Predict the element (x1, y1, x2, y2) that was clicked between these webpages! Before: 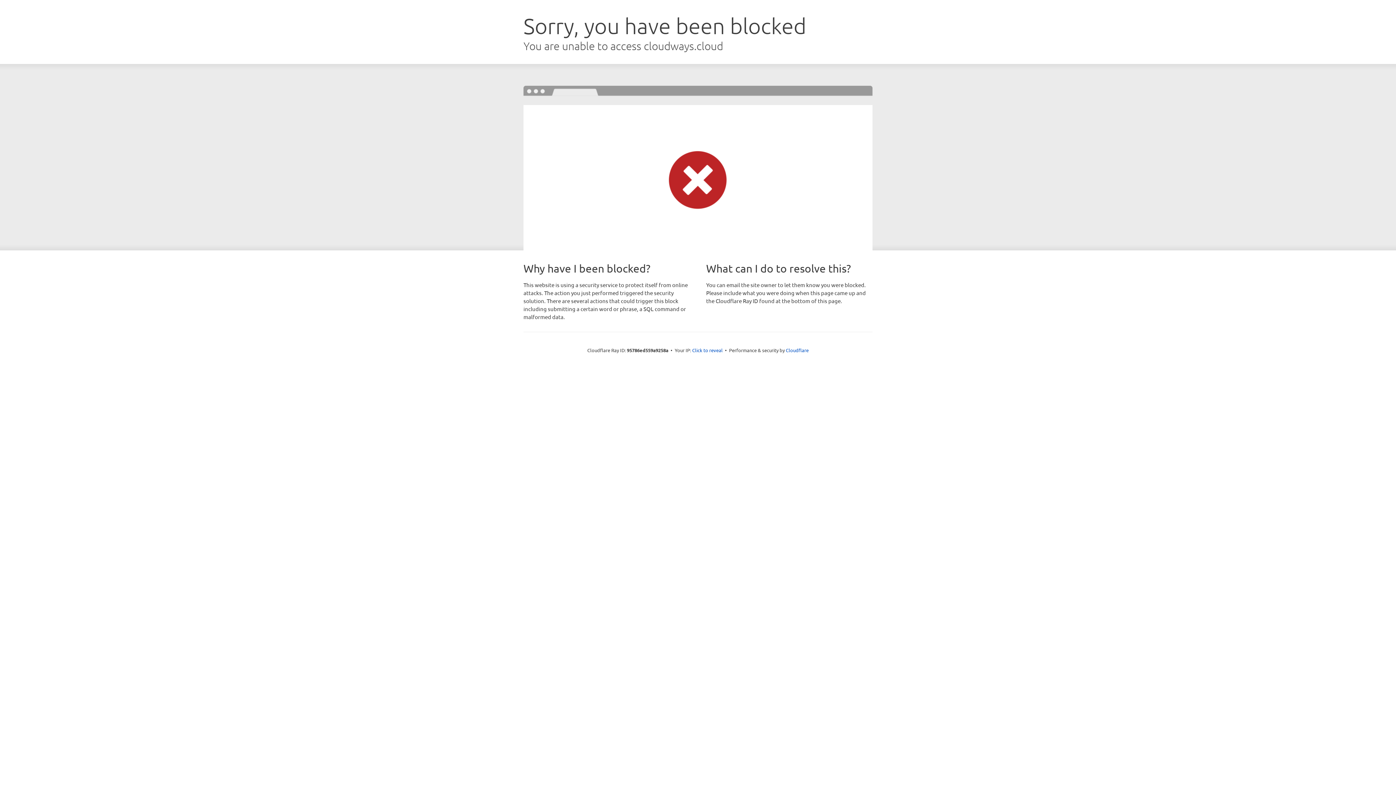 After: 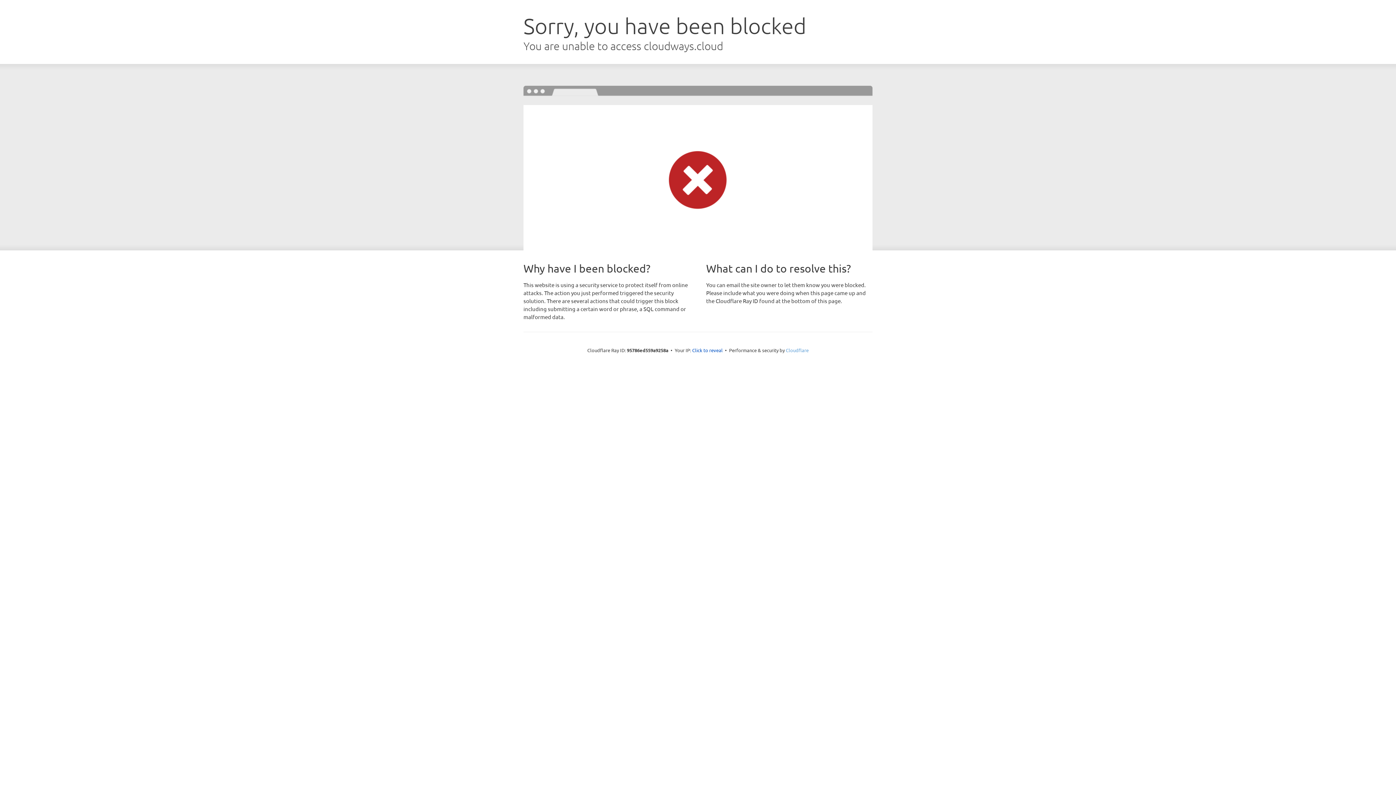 Action: label: Cloudflare bbox: (786, 347, 808, 353)